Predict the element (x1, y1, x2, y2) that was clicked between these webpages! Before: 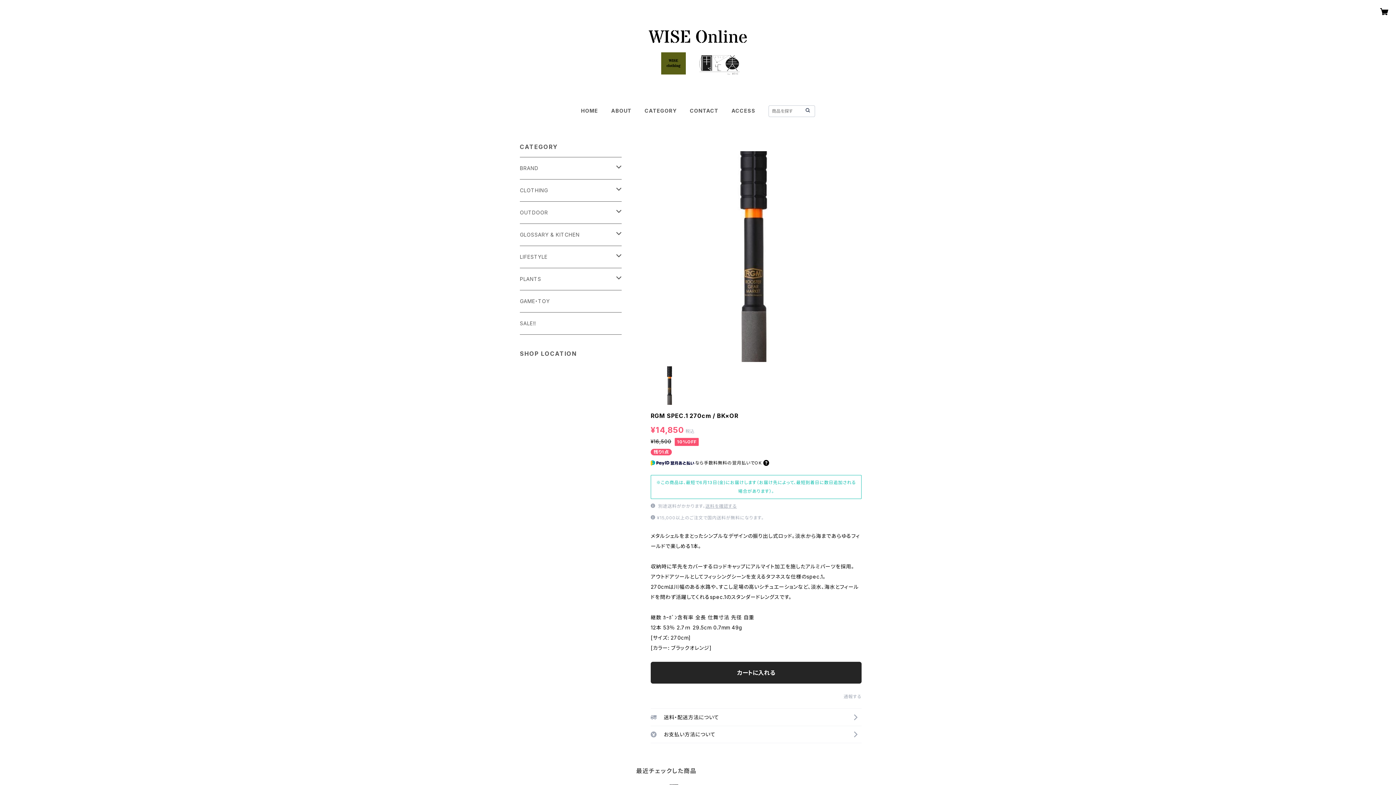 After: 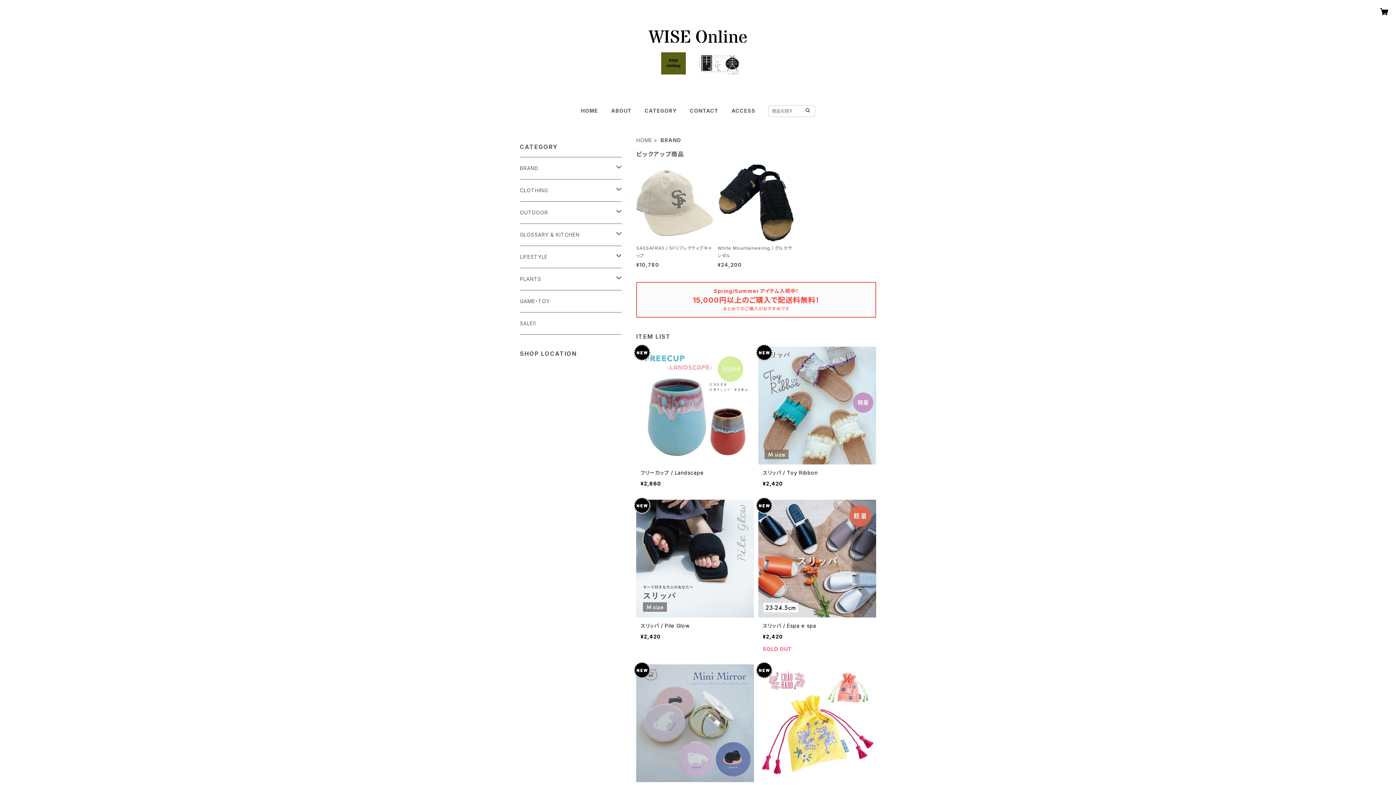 Action: label: BRAND bbox: (520, 157, 616, 179)